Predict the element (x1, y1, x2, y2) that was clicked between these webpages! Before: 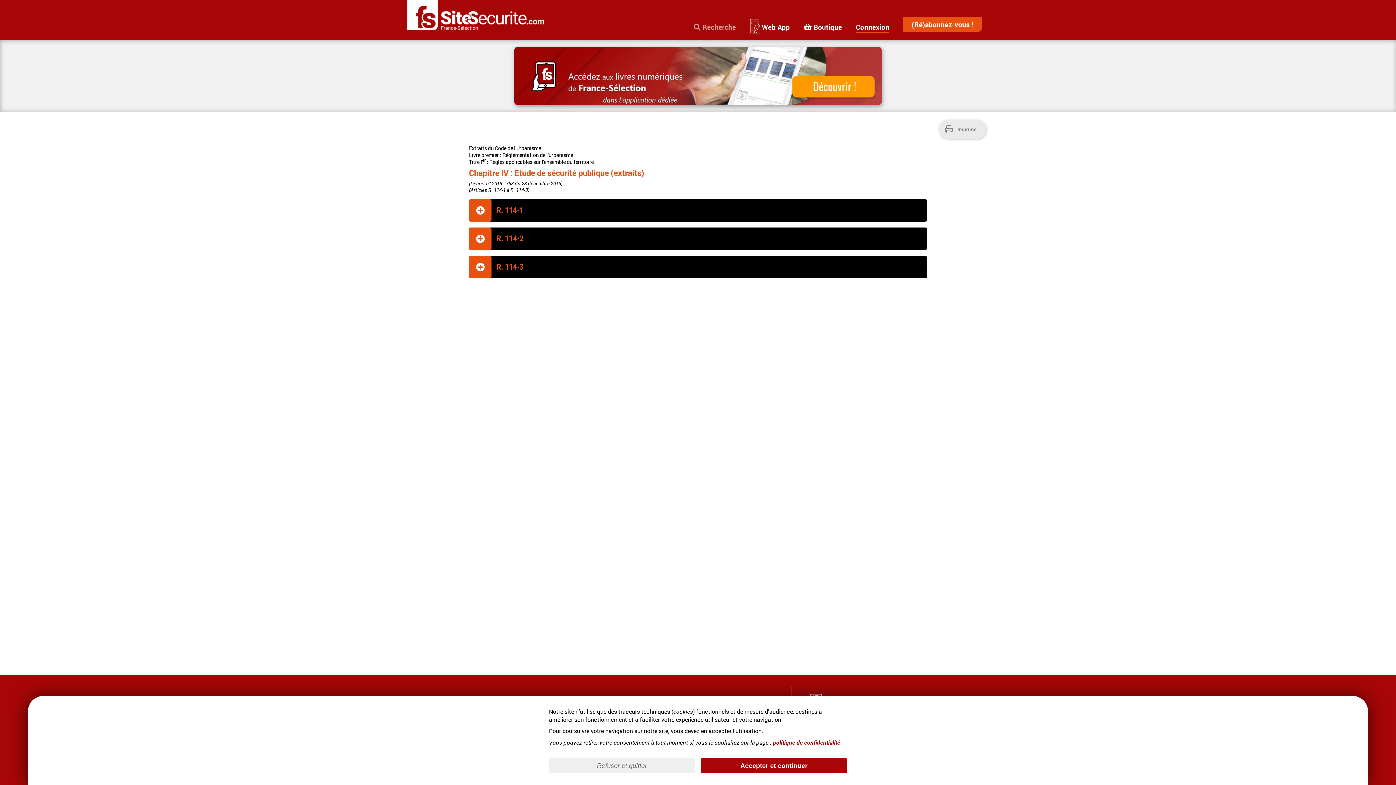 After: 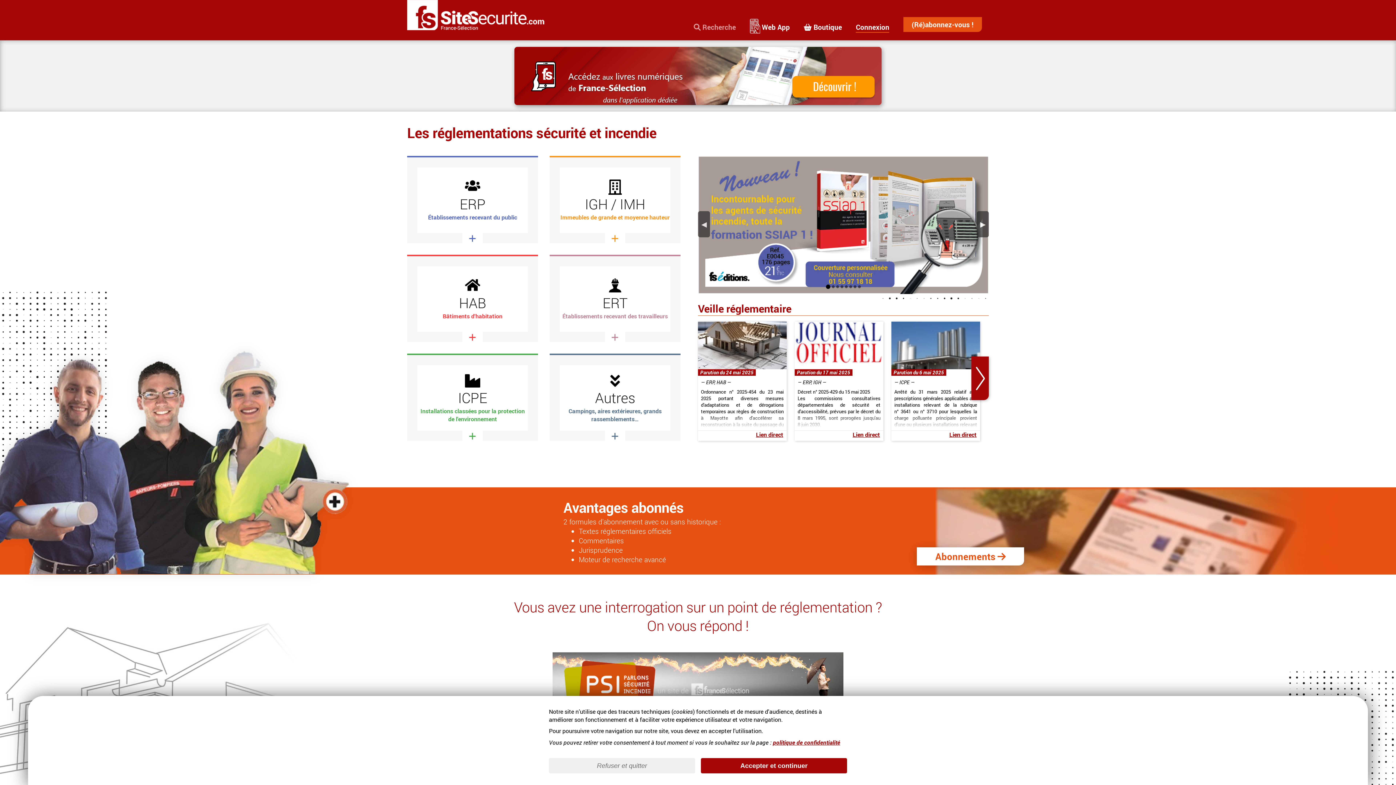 Action: bbox: (407, 24, 545, 32)